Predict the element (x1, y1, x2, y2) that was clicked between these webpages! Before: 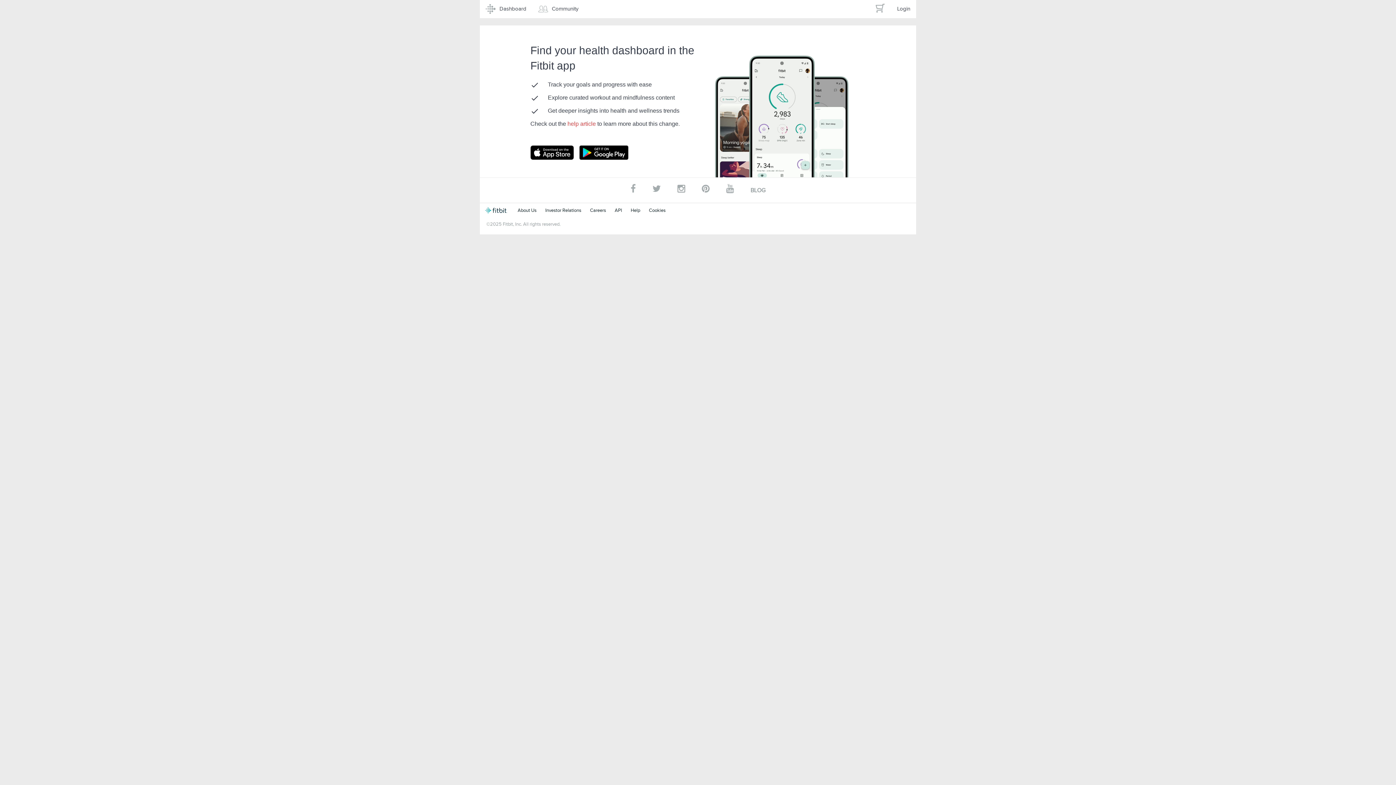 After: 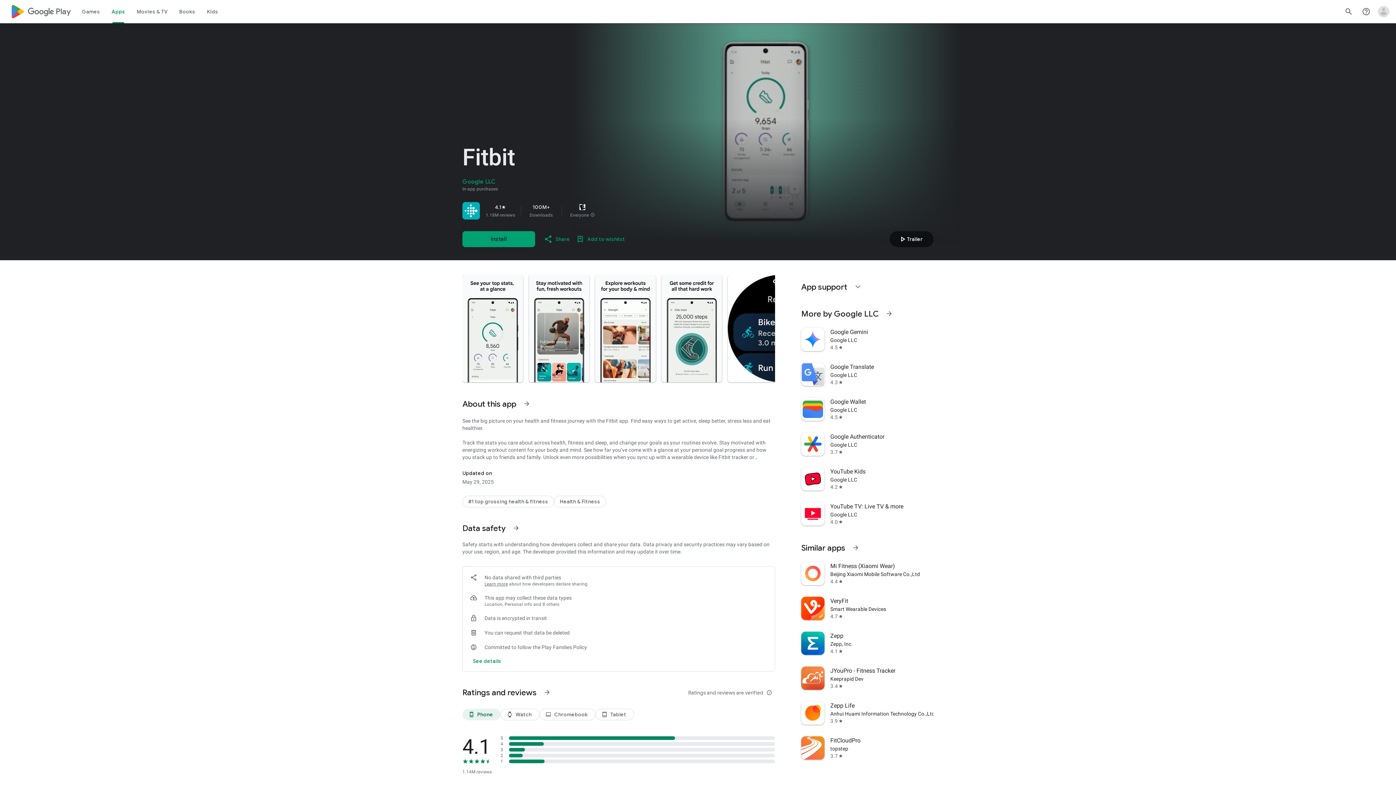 Action: label: Go to Fitbit app bbox: (579, 145, 637, 160)